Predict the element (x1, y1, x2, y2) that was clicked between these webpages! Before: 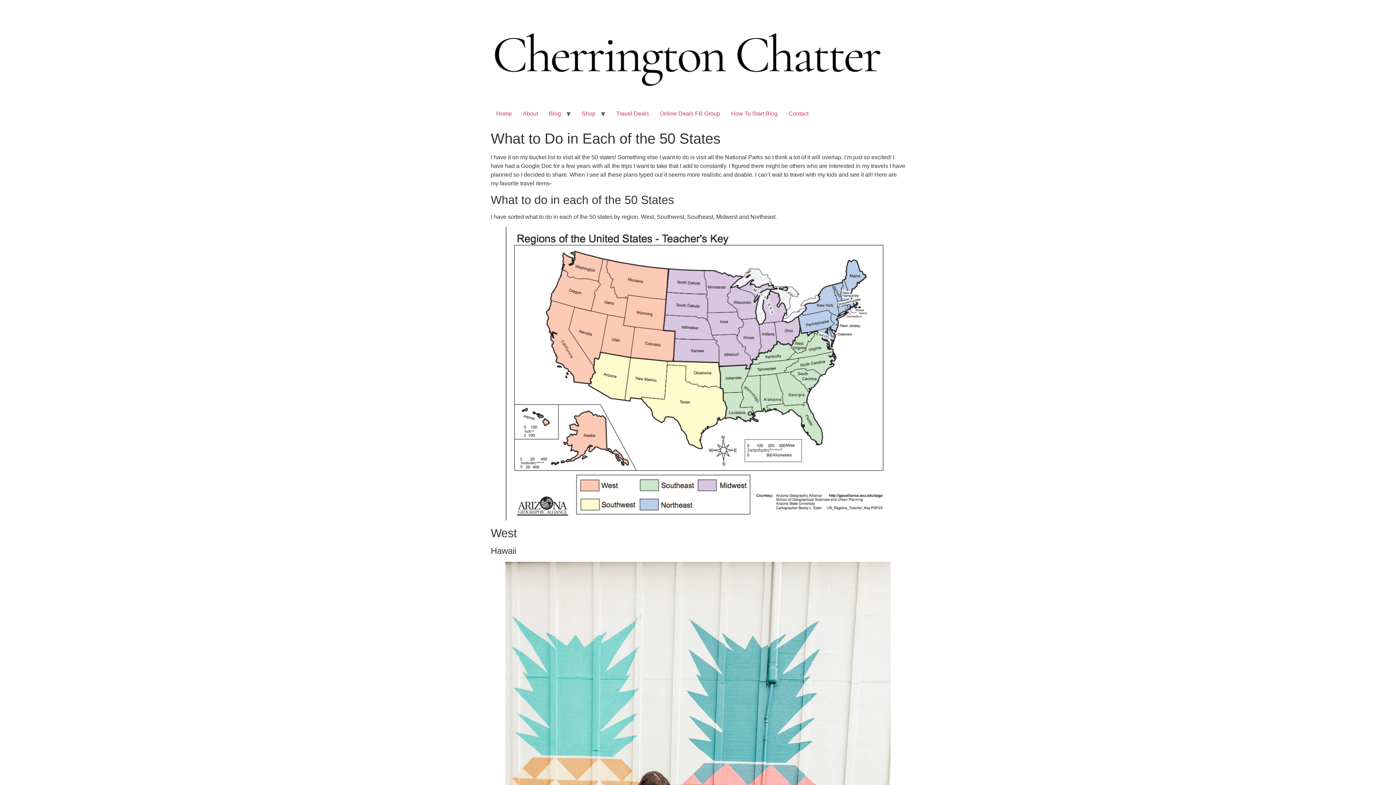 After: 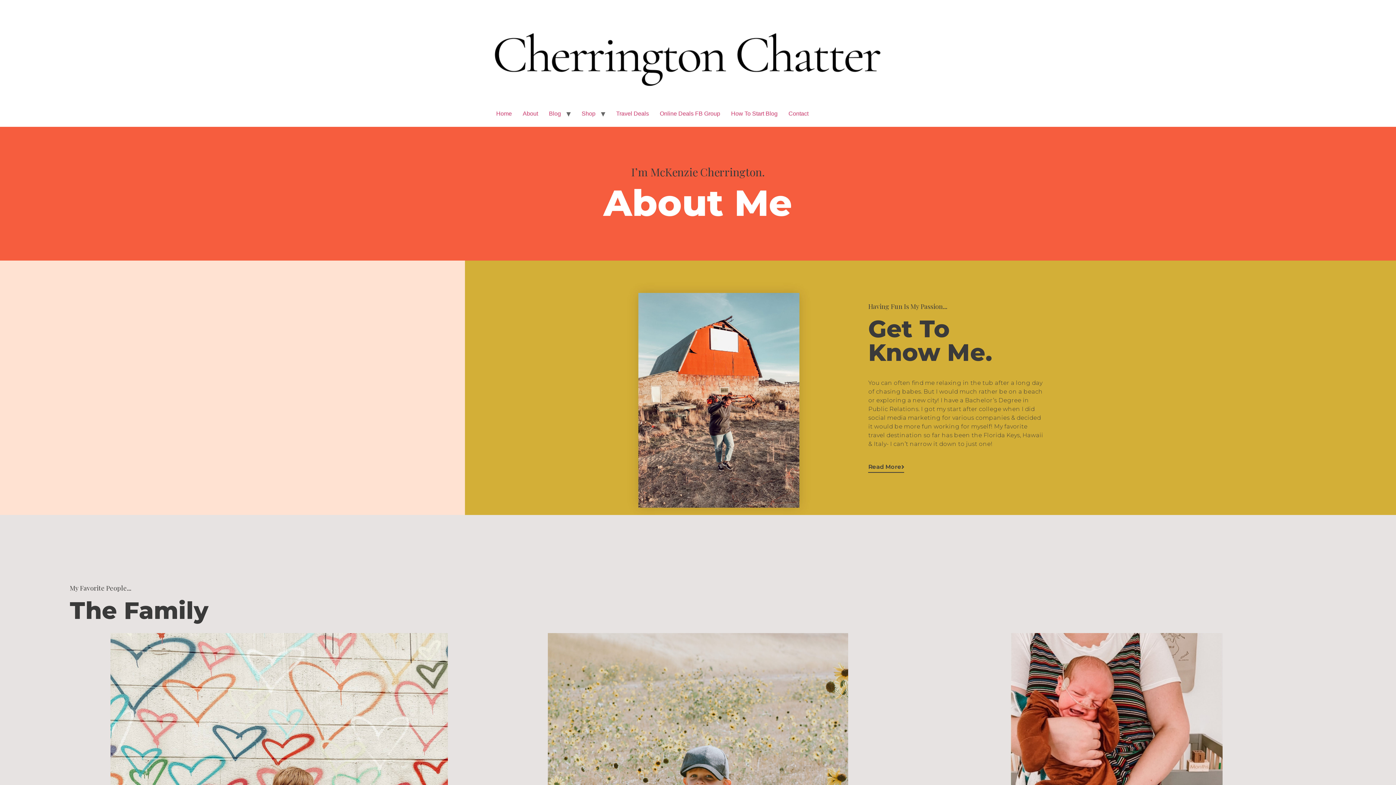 Action: label: About bbox: (517, 106, 543, 121)